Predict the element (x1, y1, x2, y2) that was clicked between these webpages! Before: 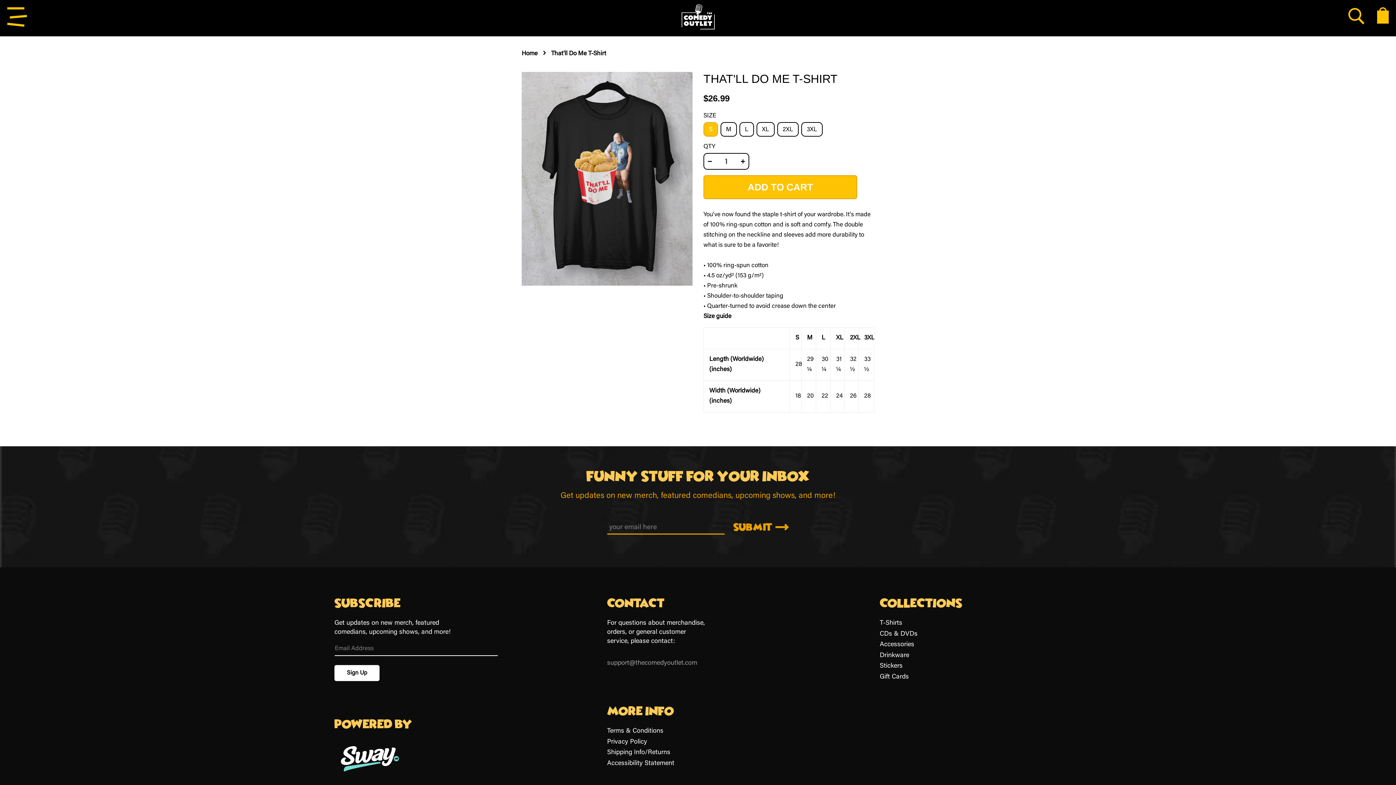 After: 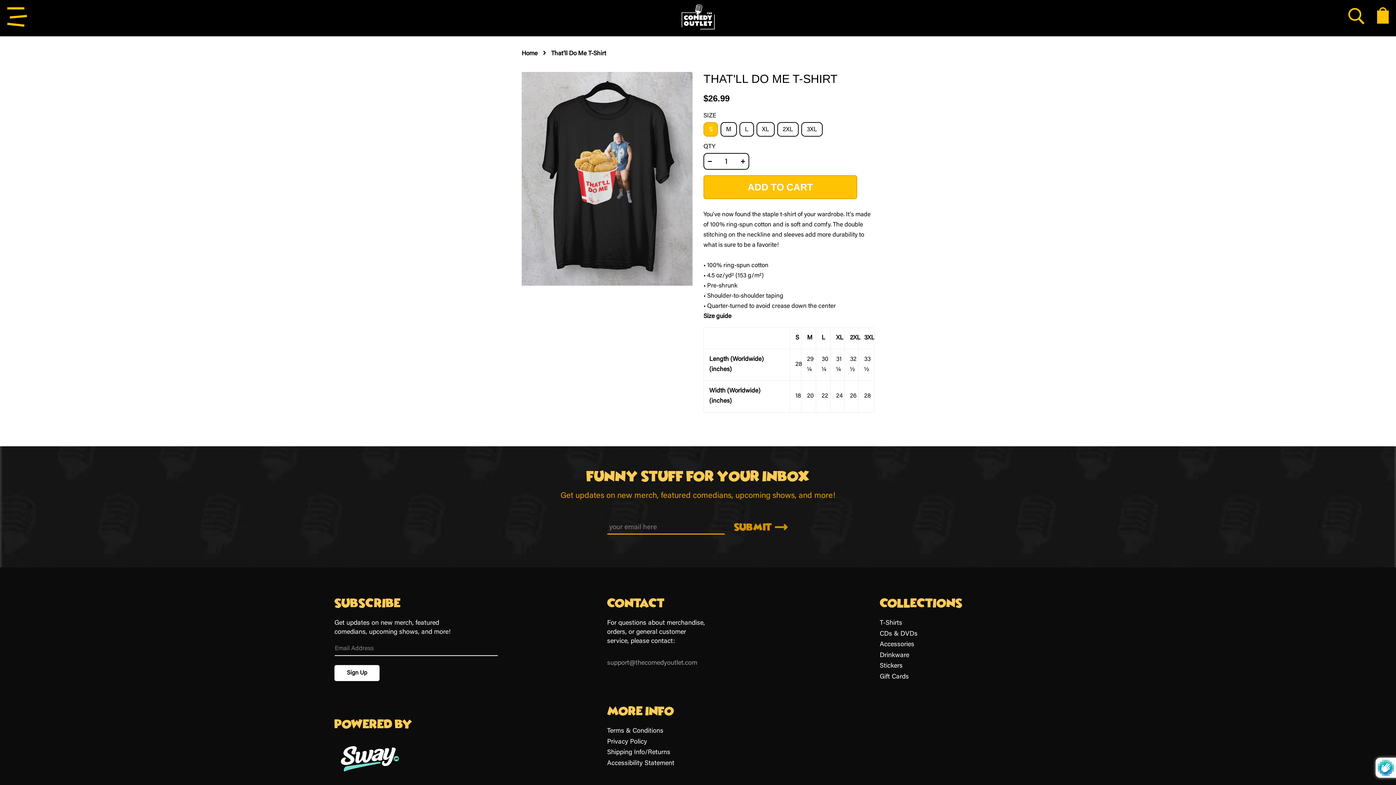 Action: bbox: (725, 520, 789, 534) label: Submit